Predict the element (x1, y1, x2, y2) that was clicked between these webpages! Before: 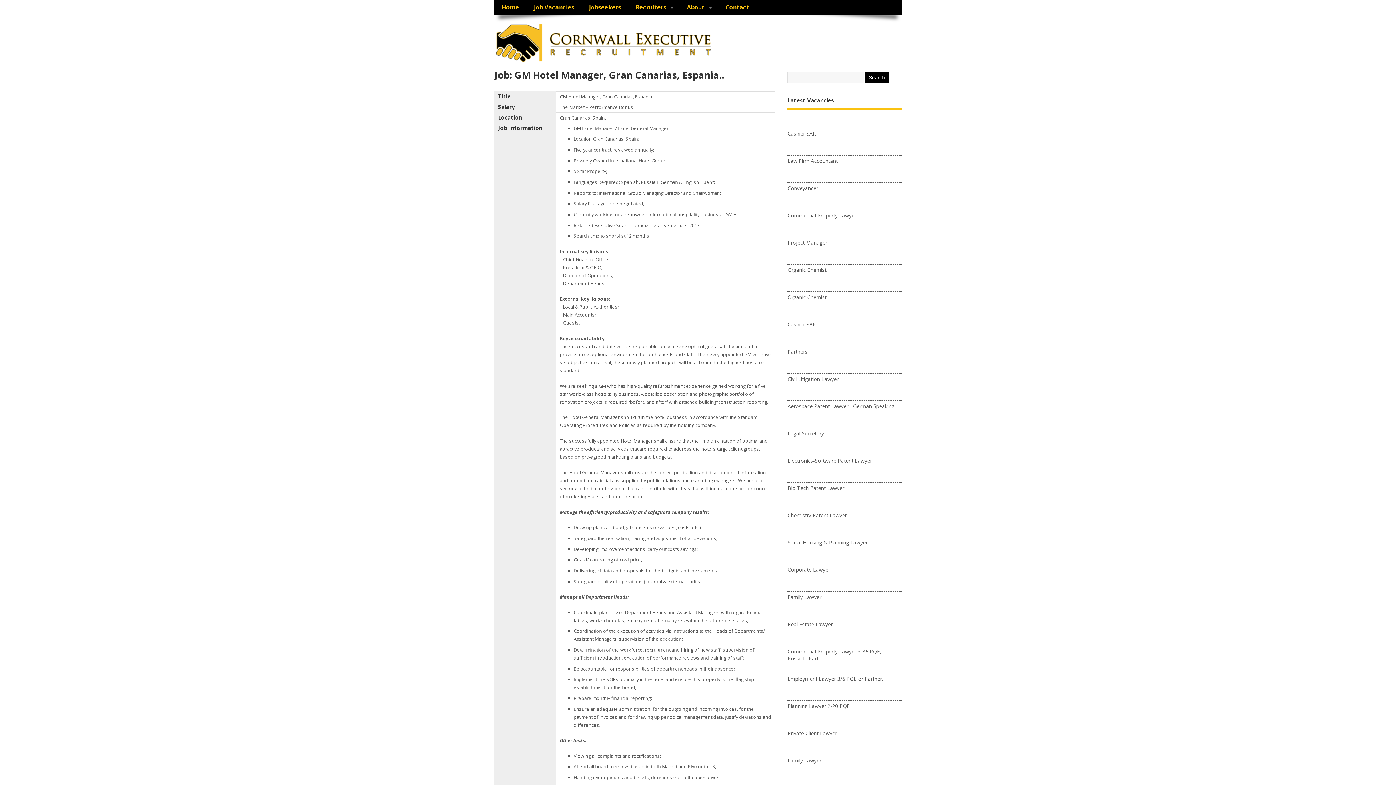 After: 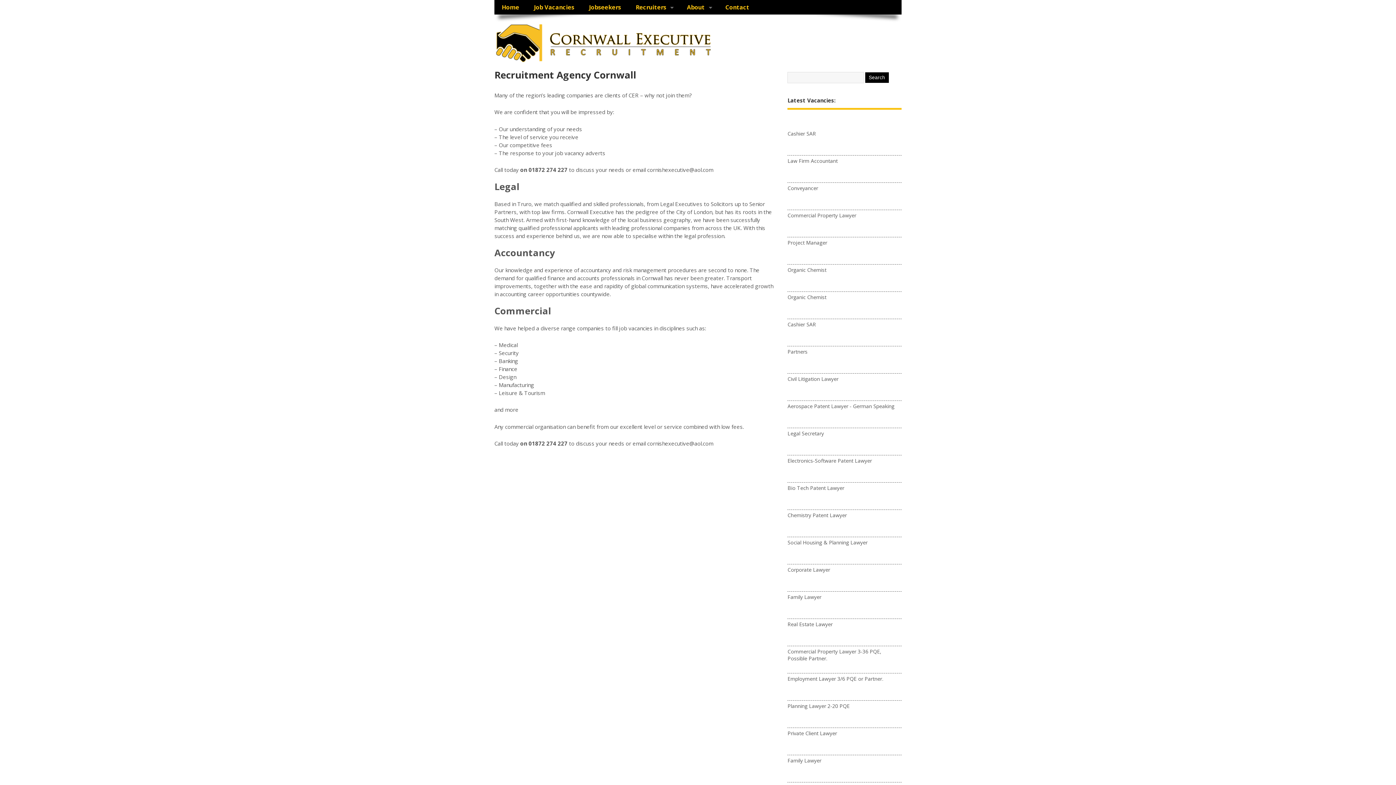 Action: label: Recruiters
» bbox: (628, 0, 679, 14)